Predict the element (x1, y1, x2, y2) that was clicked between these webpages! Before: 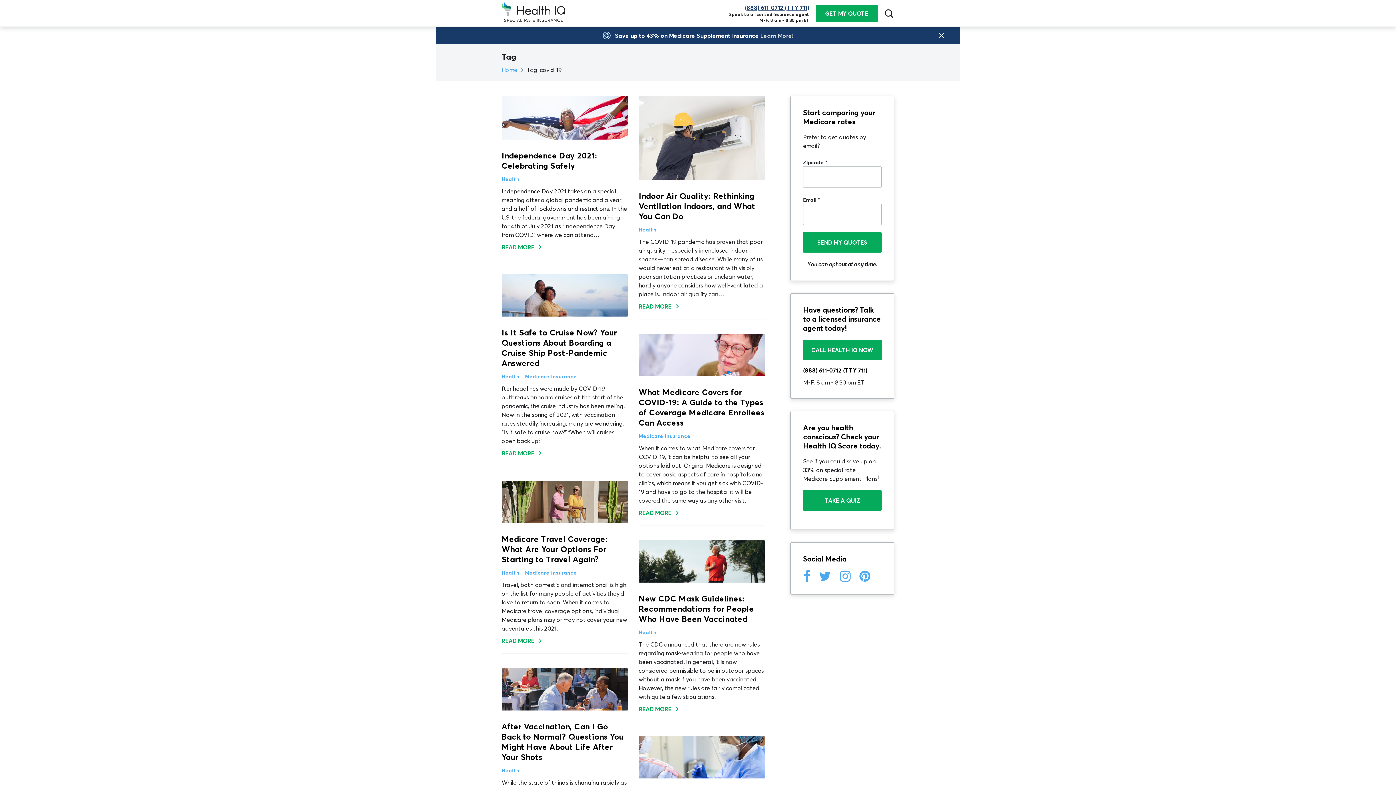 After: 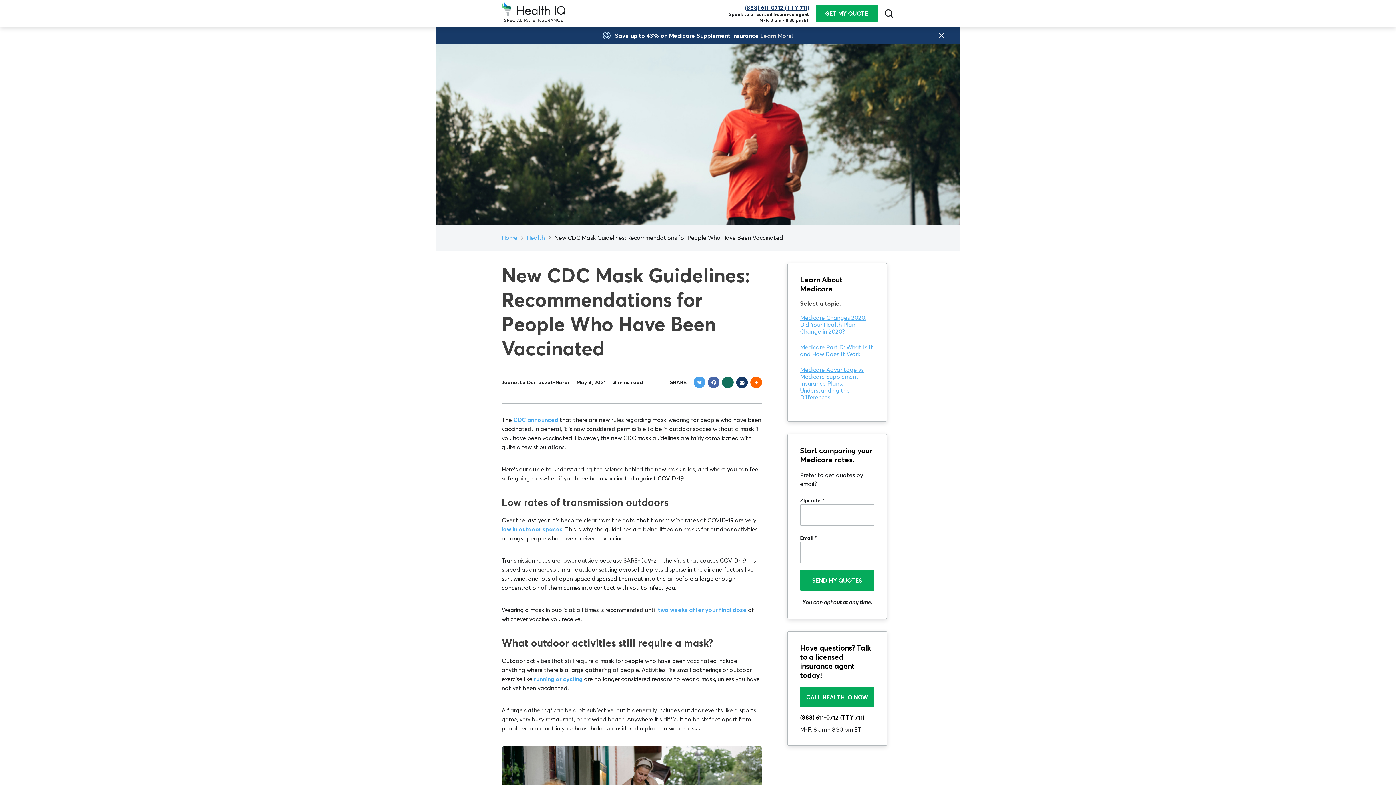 Action: bbox: (638, 593, 765, 627) label: New CDC Mask Guidelines: Recommendations for People Who Have Been Vaccinated